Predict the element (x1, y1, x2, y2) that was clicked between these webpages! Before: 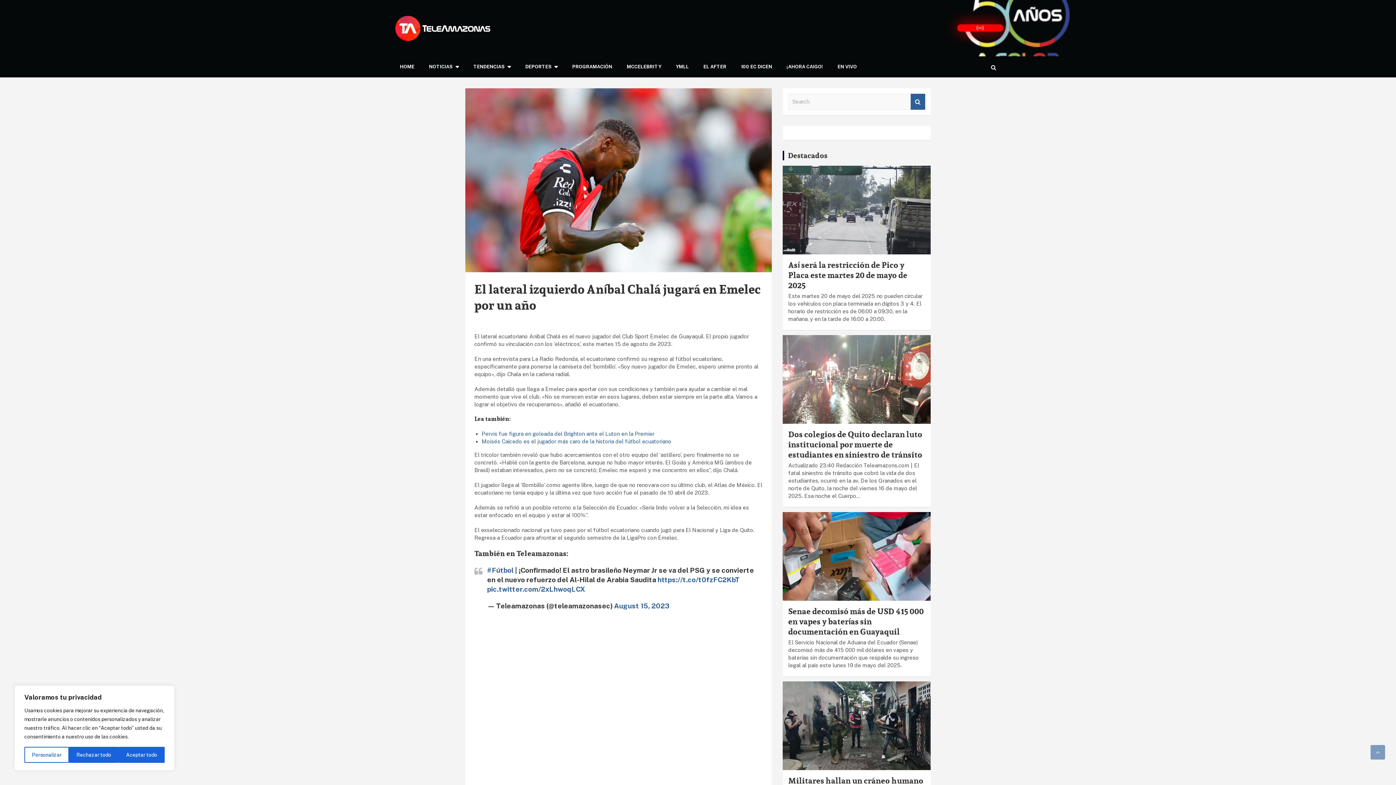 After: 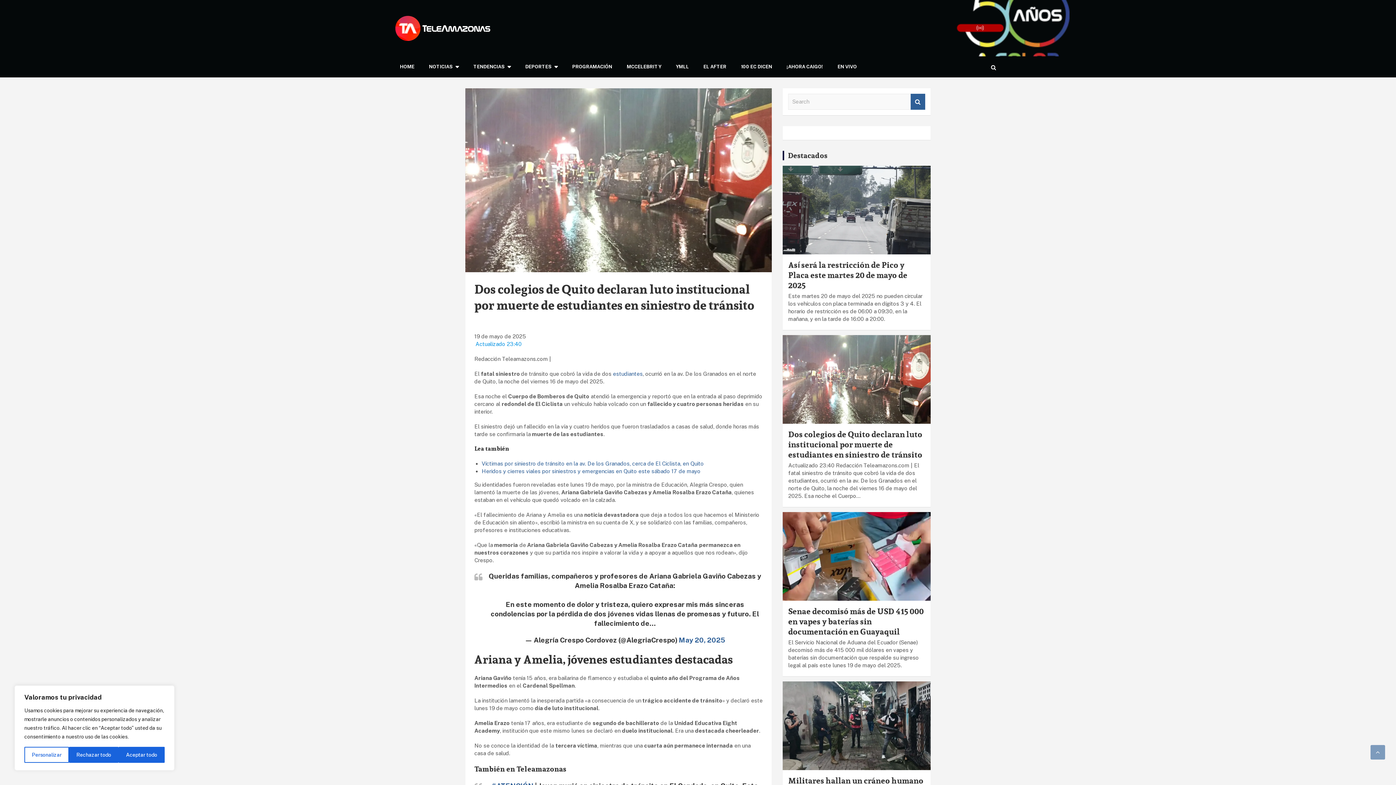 Action: label: Dos colegios de Quito declaran luto institucional por muerte de estudiantes en siniestro de tránsito bbox: (788, 428, 922, 461)